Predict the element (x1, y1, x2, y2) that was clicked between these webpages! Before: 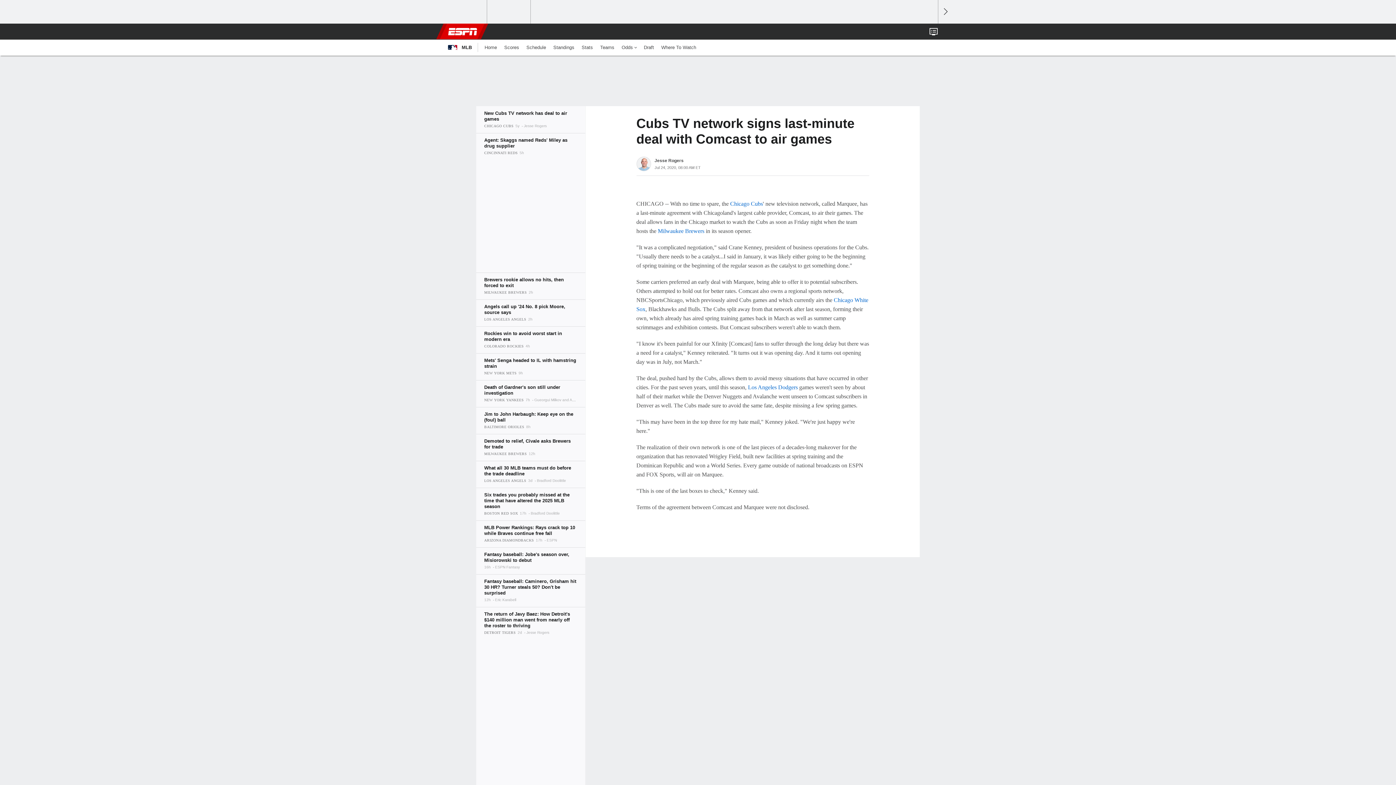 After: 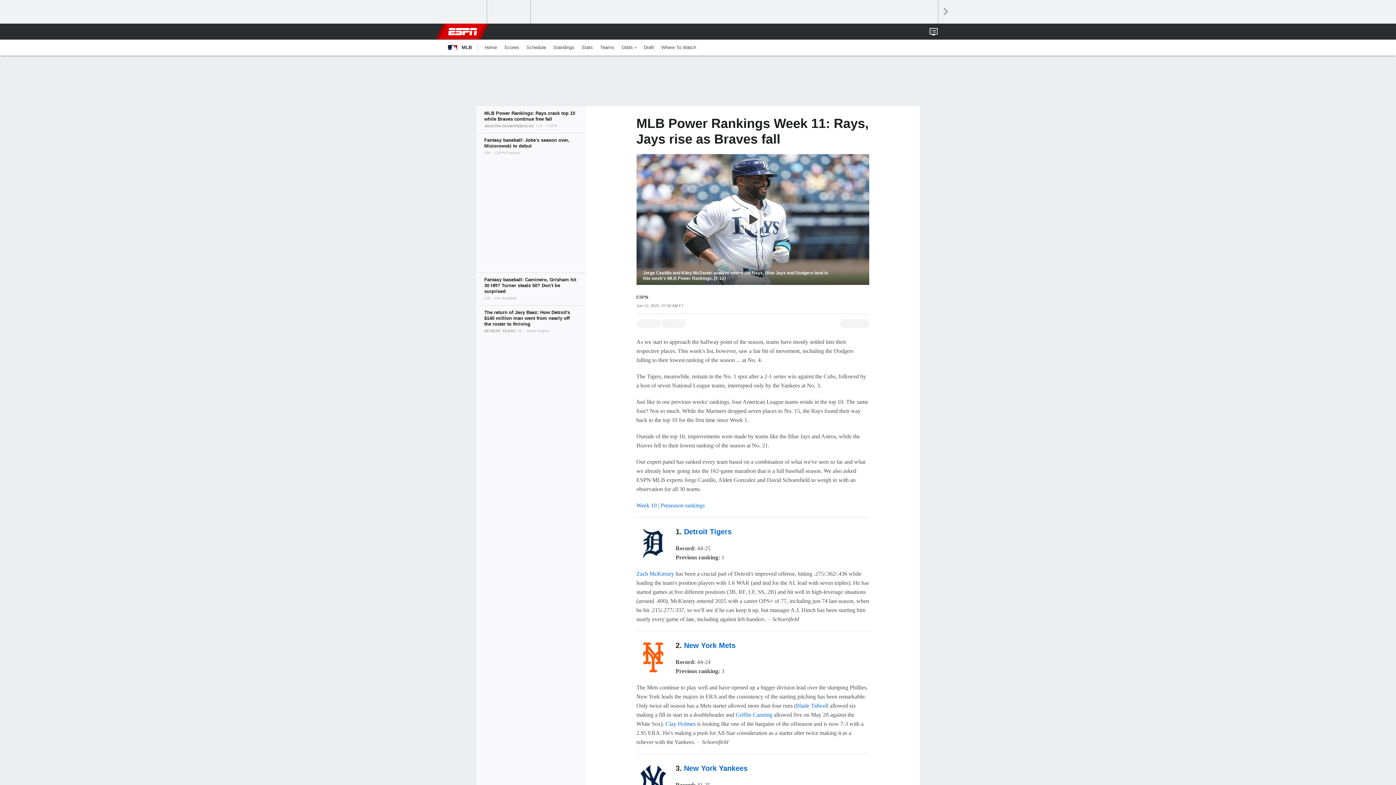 Action: bbox: (476, 520, 585, 547)